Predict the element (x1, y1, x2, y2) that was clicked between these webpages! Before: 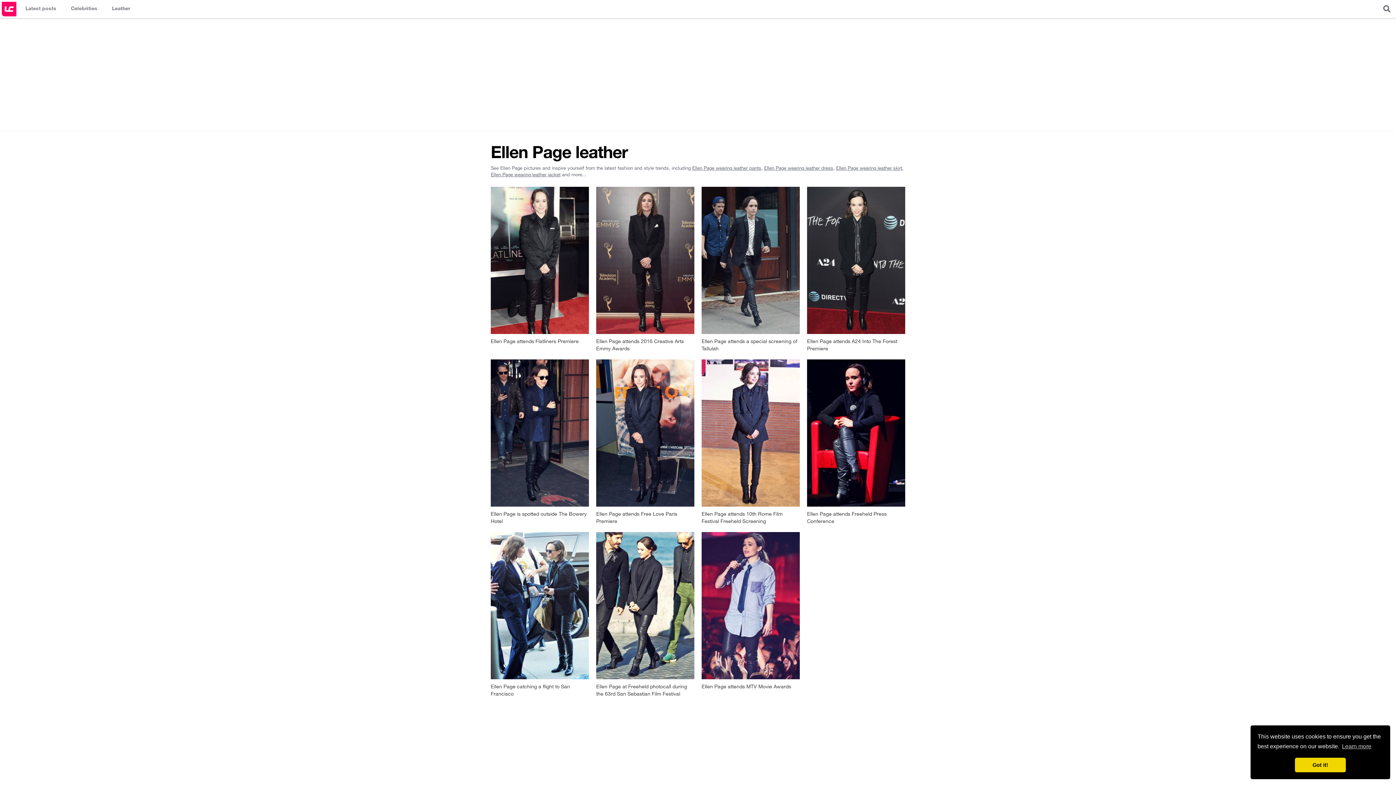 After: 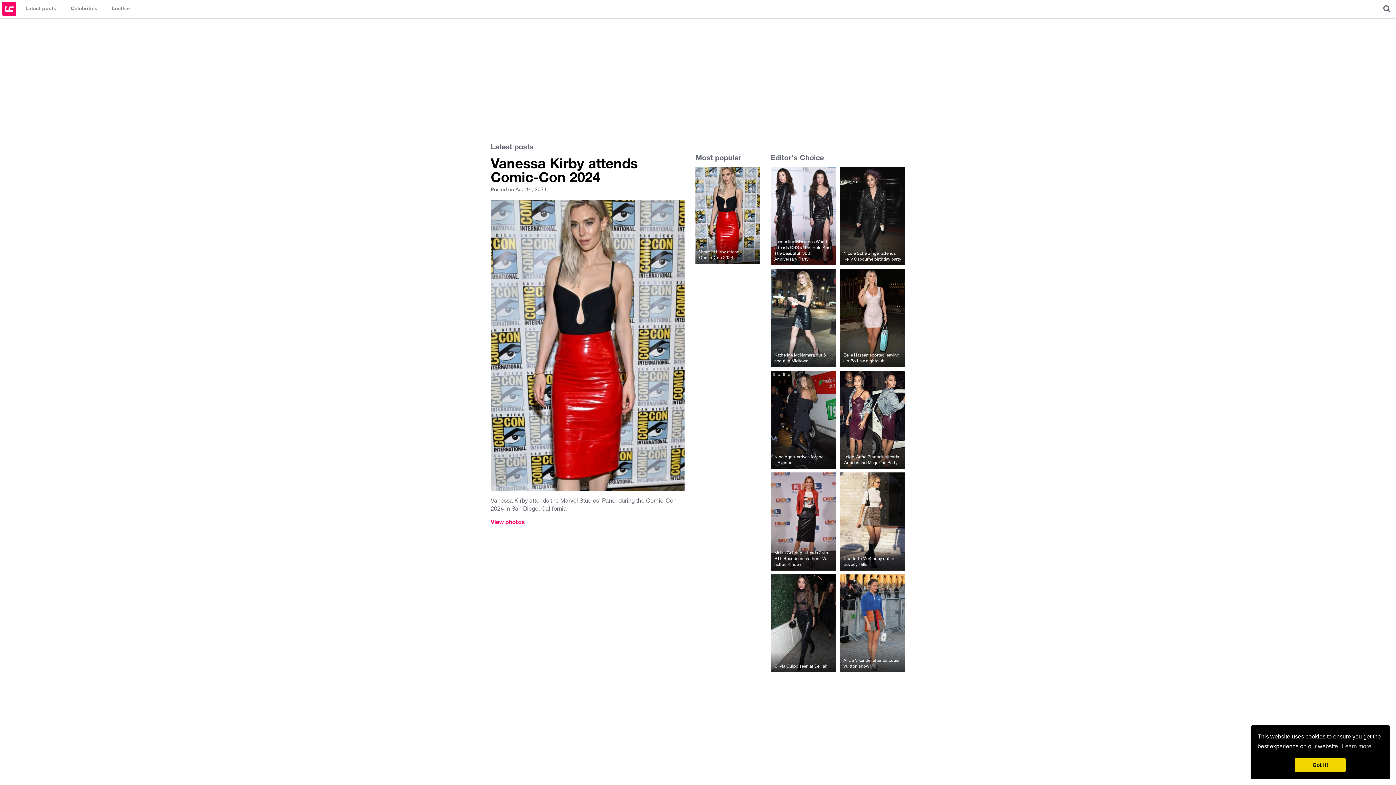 Action: label: Latest posts bbox: (18, 0, 63, 17)